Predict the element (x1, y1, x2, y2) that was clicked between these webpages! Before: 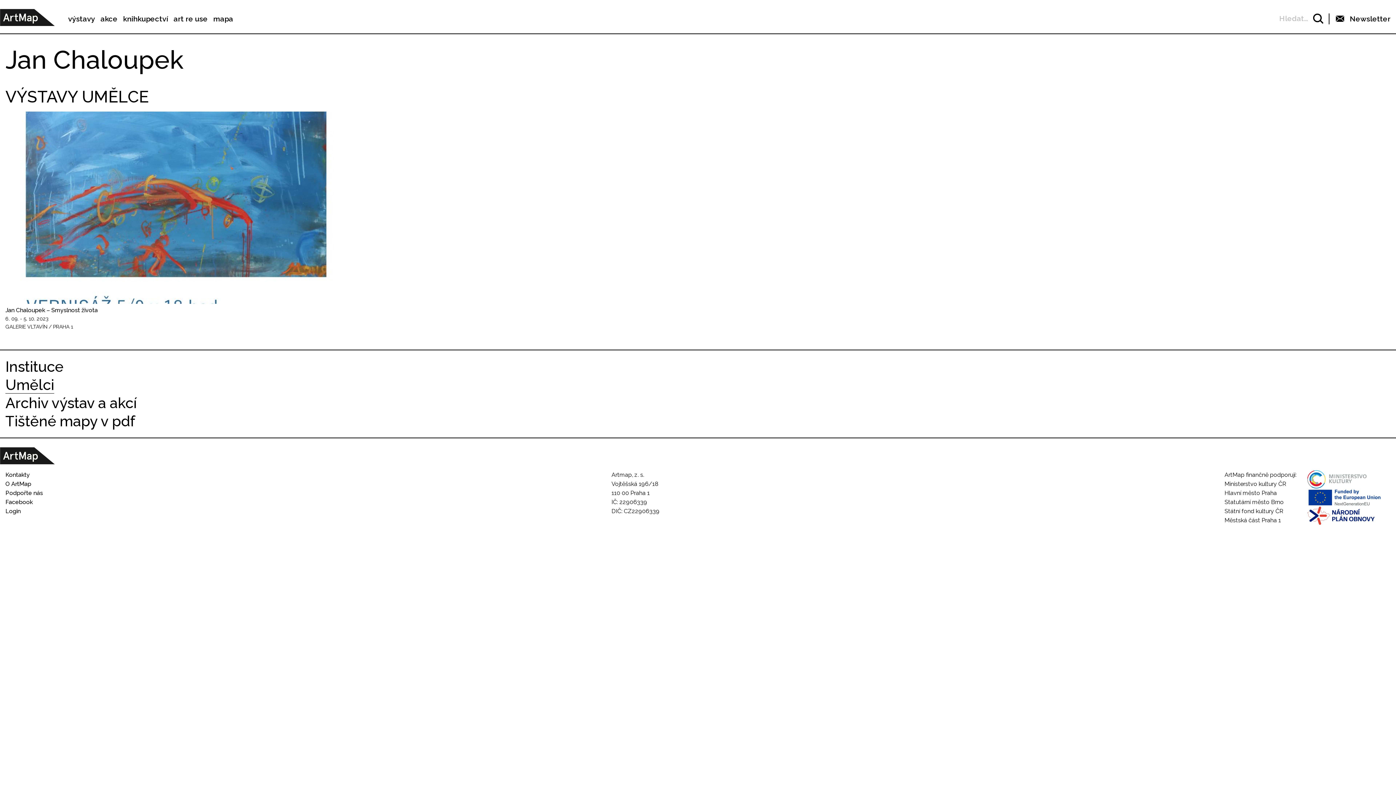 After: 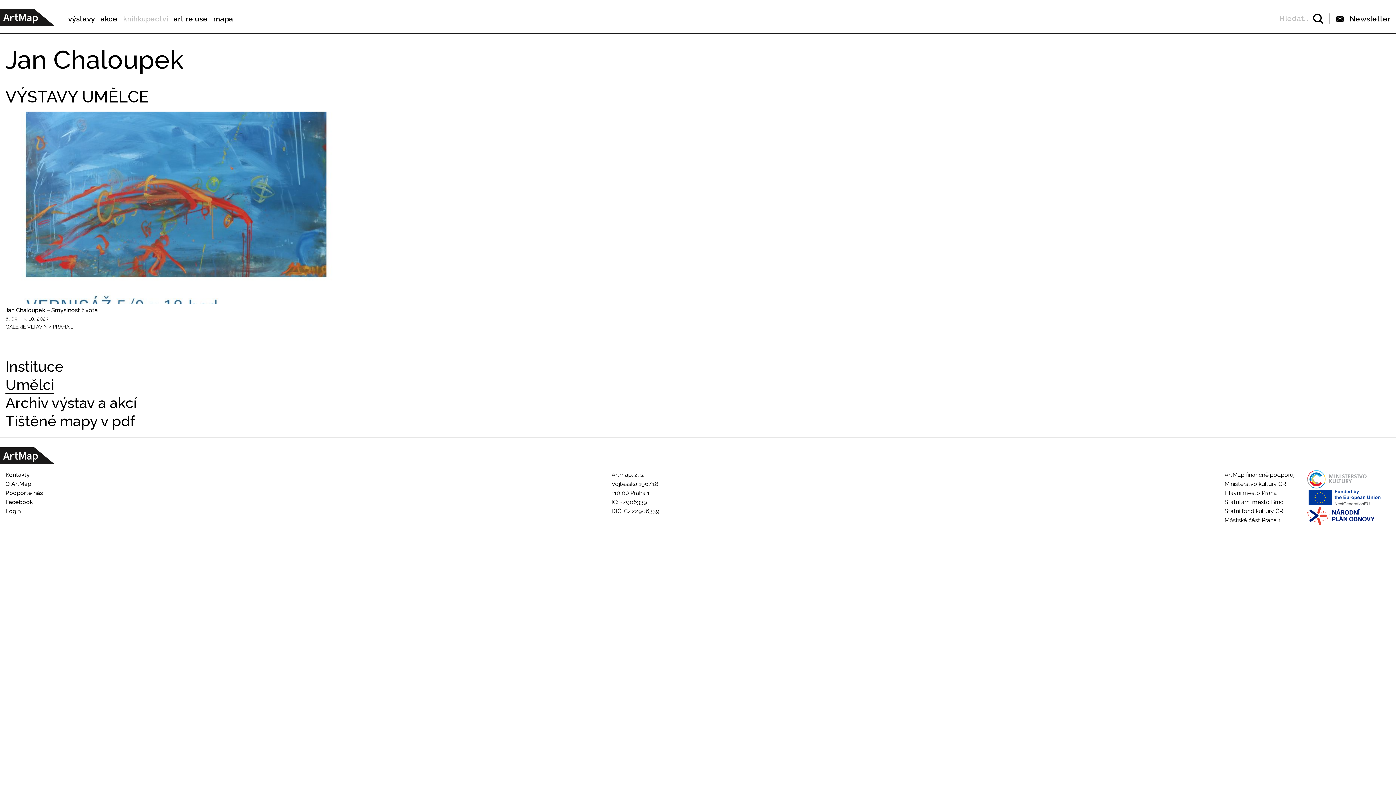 Action: bbox: (123, 14, 168, 23) label: knihkupectví